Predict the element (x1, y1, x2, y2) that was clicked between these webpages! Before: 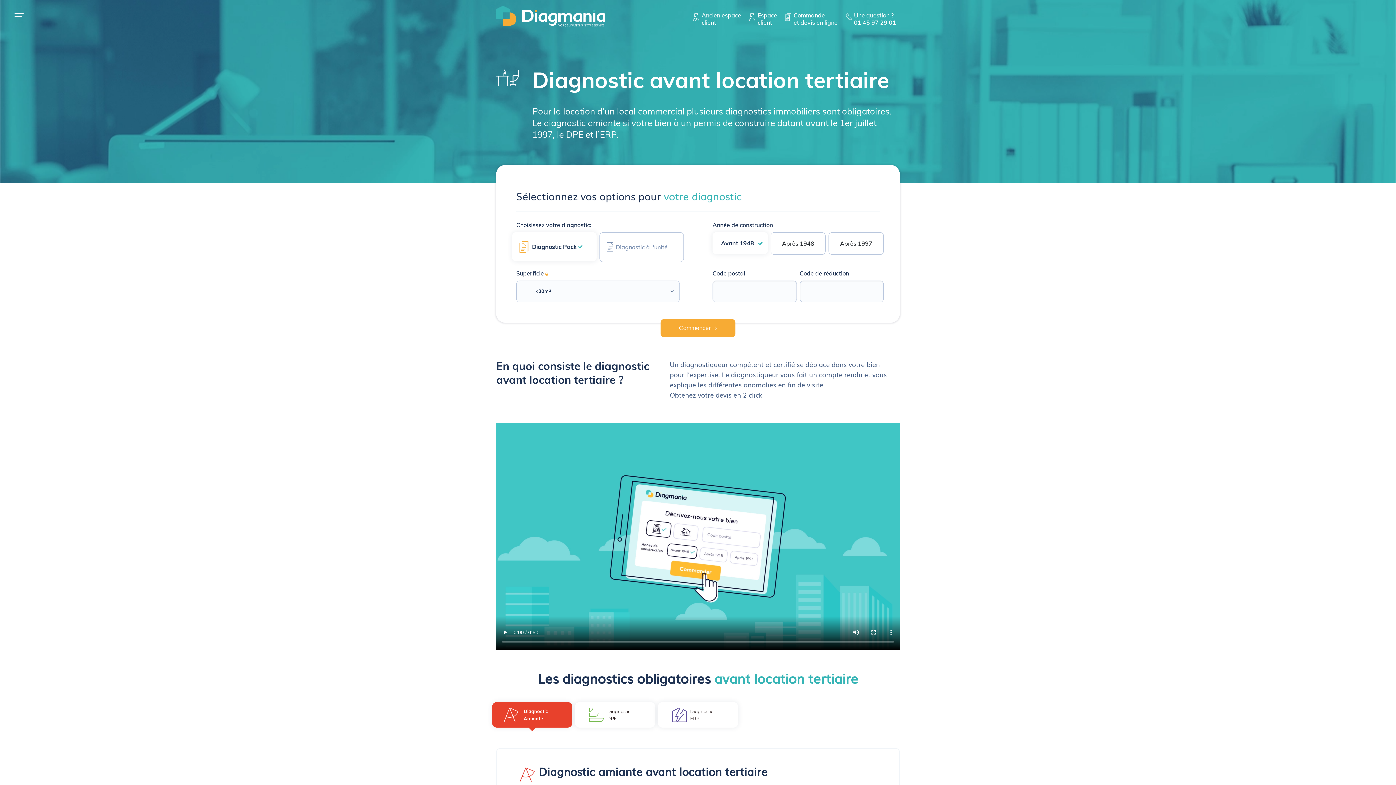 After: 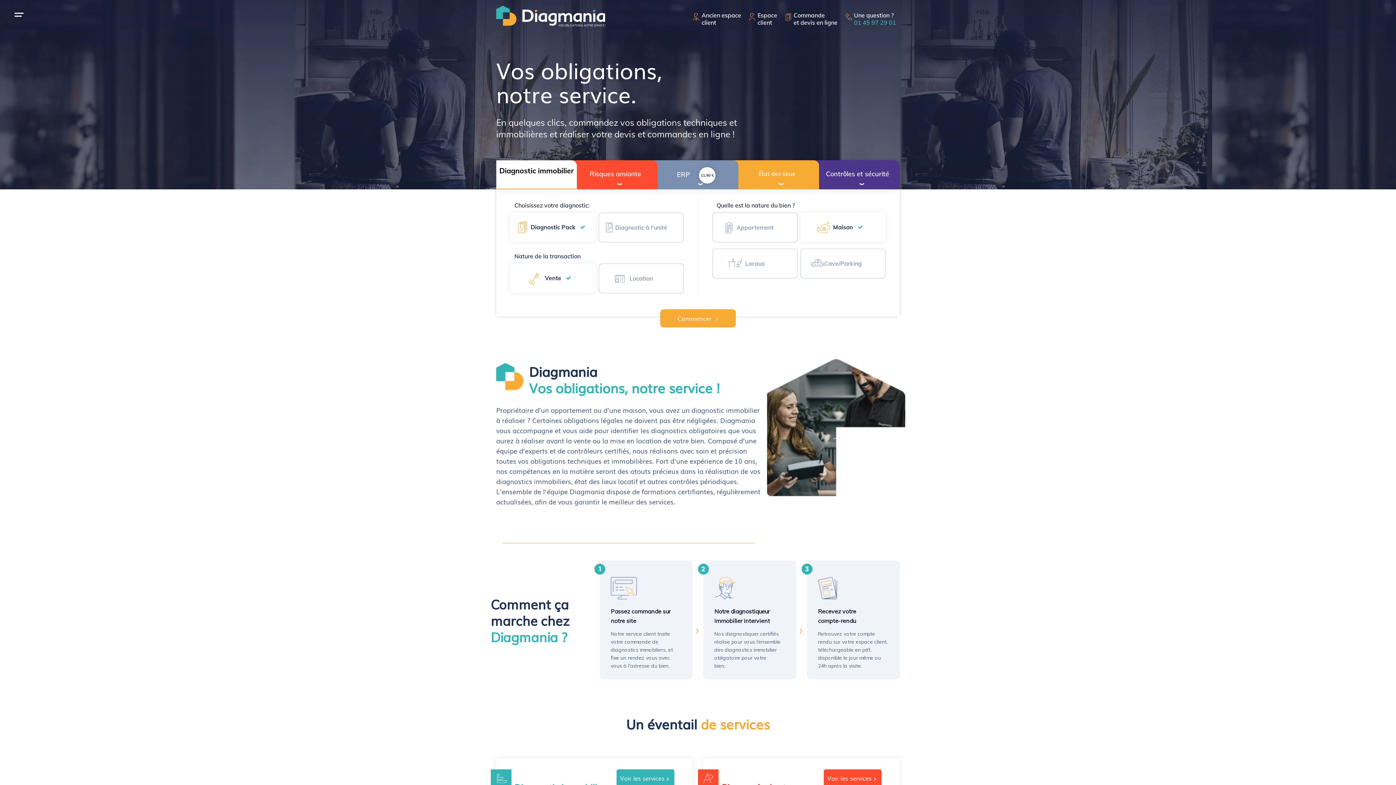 Action: bbox: (496, 12, 605, 19)